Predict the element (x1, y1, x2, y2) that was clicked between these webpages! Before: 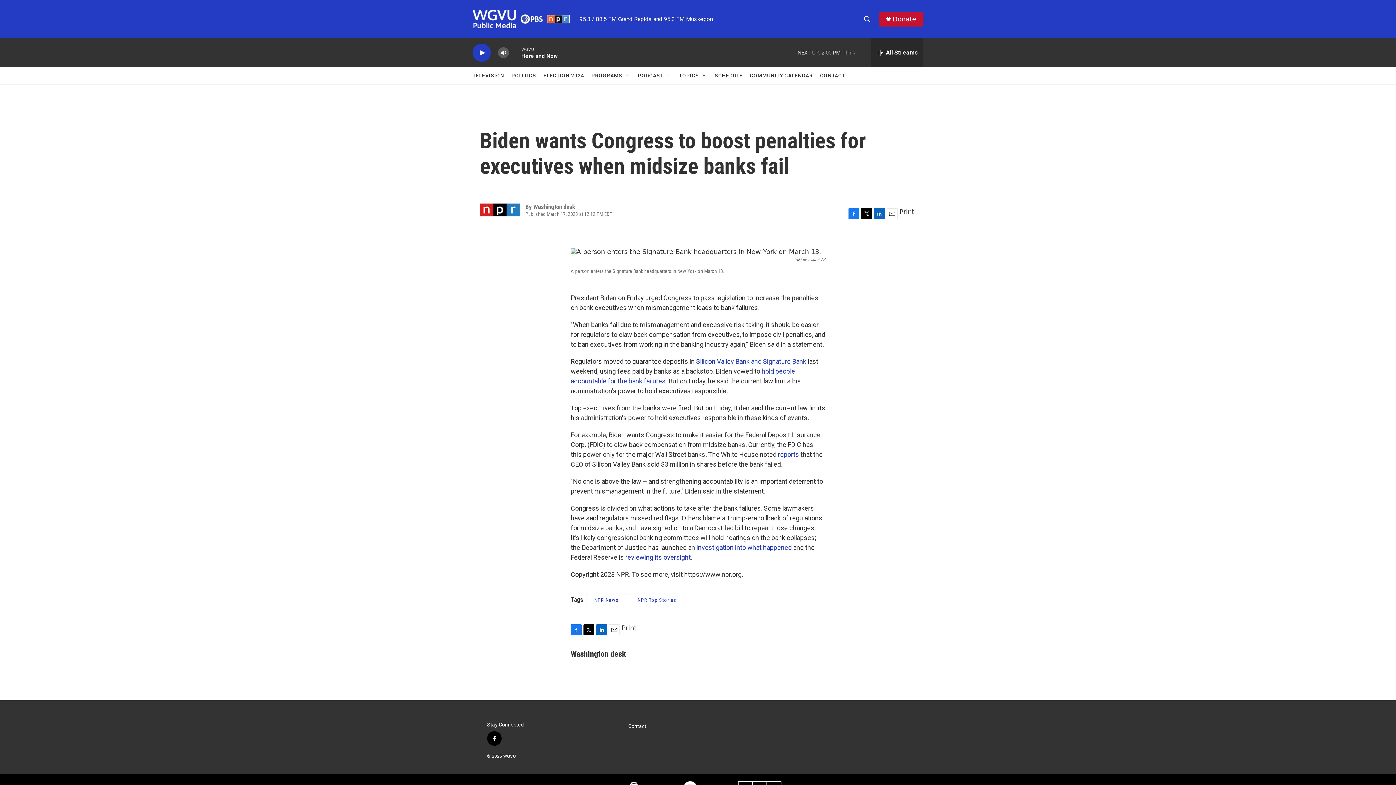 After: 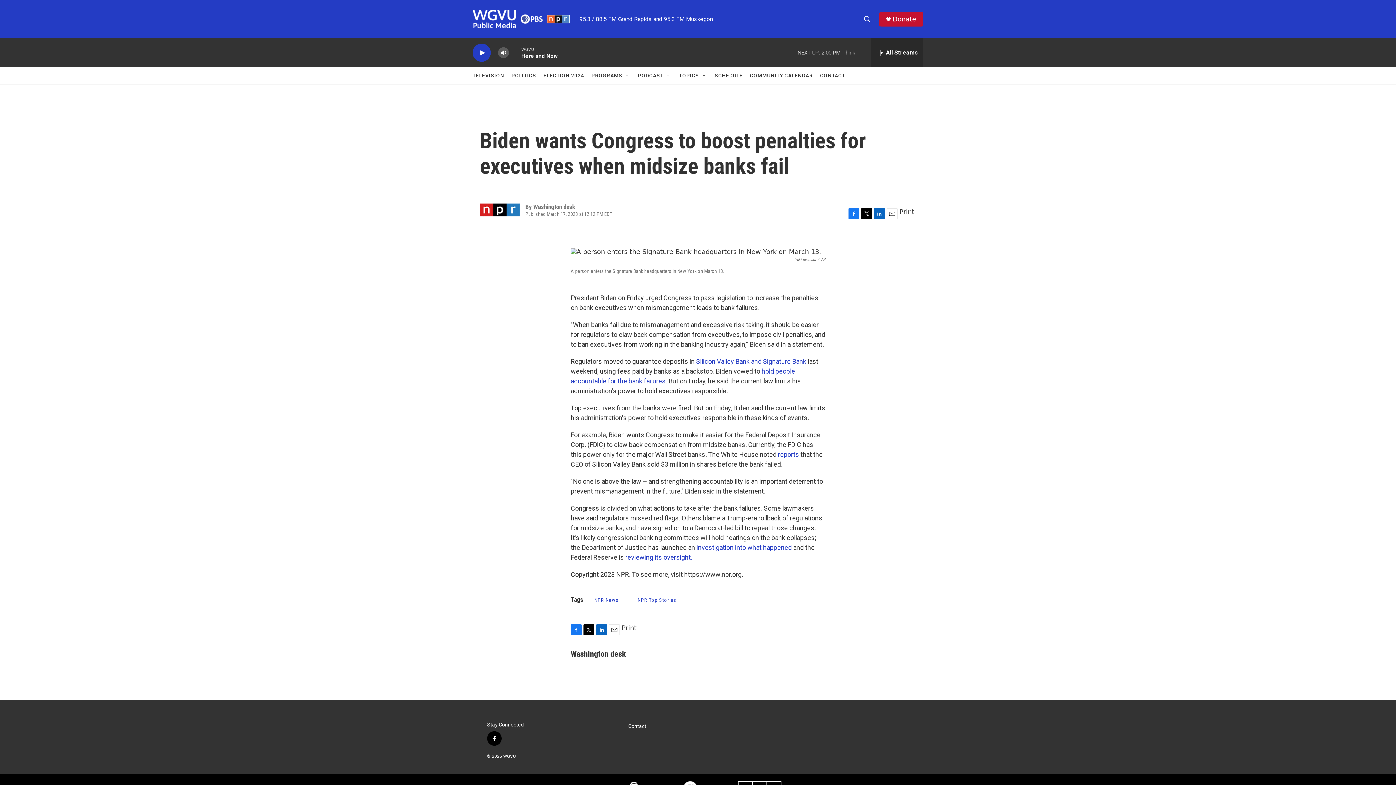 Action: bbox: (899, 208, 914, 215) label: Print